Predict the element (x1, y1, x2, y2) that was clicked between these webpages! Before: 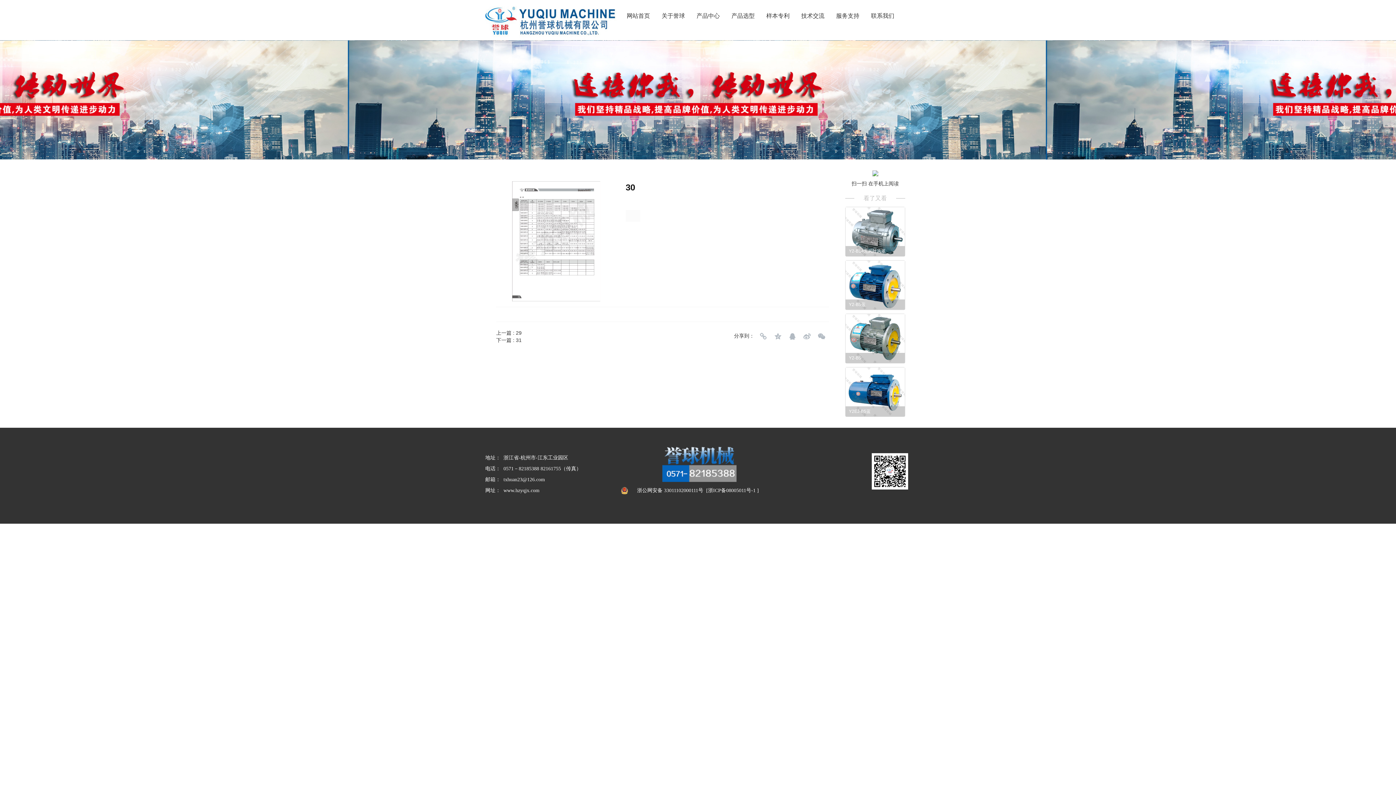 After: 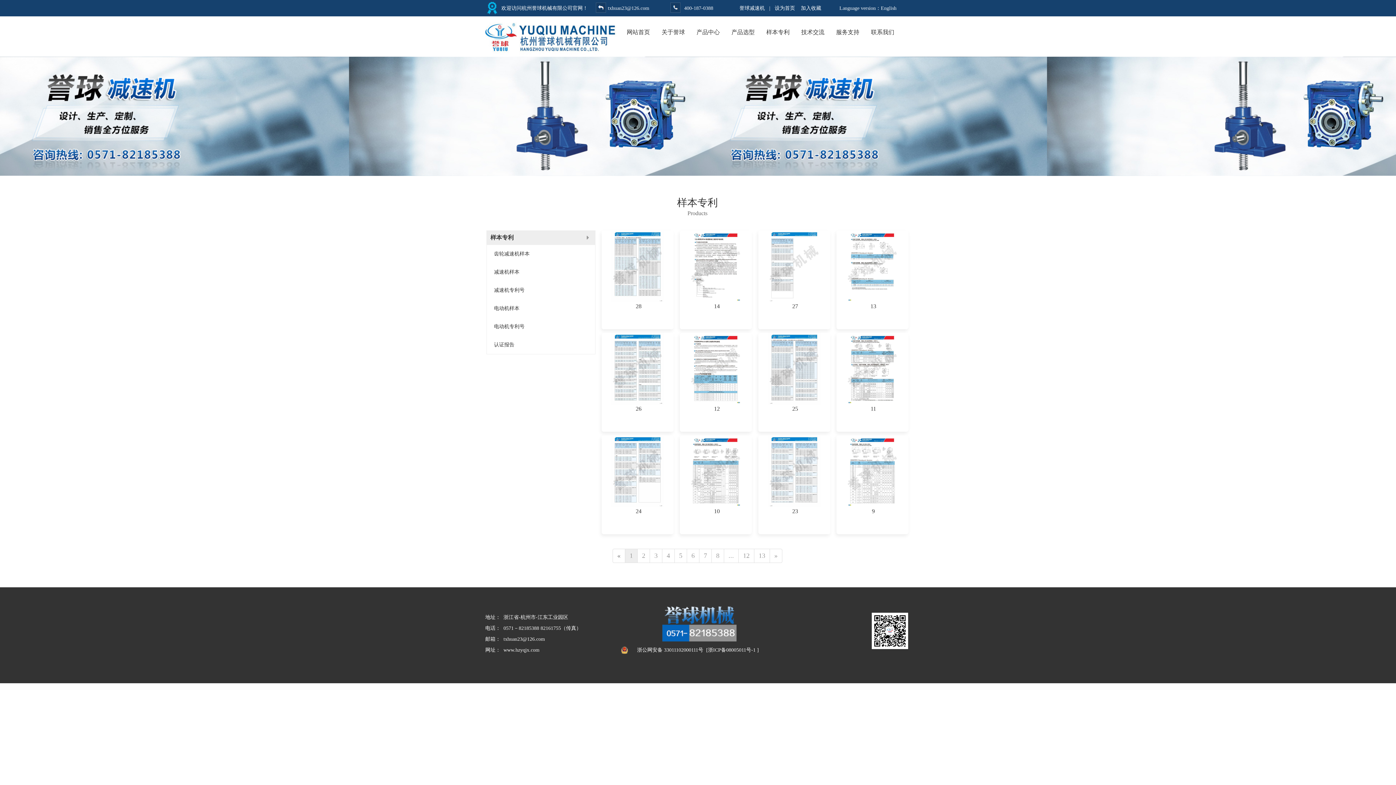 Action: bbox: (760, 12, 795, 19) label: 样本专利